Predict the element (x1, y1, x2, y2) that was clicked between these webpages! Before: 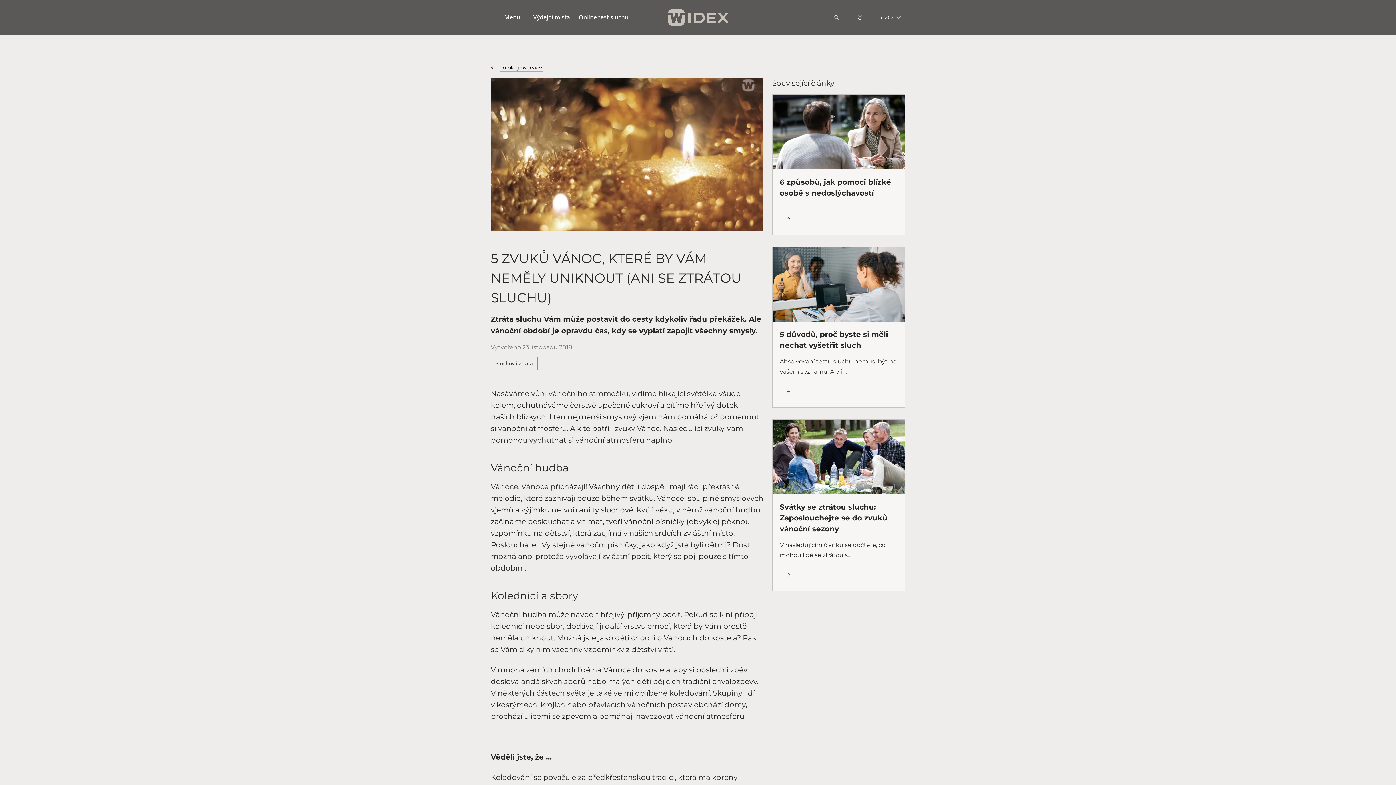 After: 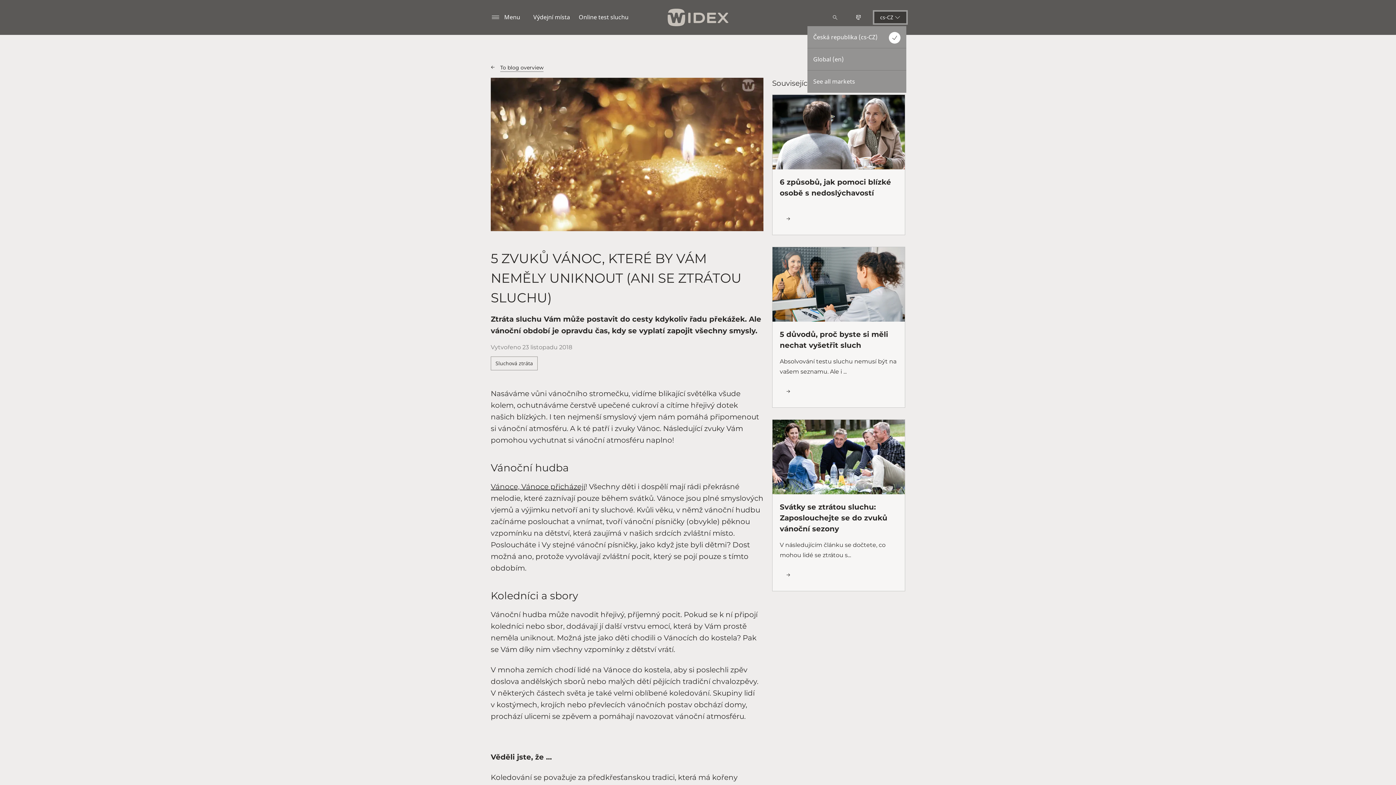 Action: bbox: (874, 10, 908, 24) label: cs-CZ